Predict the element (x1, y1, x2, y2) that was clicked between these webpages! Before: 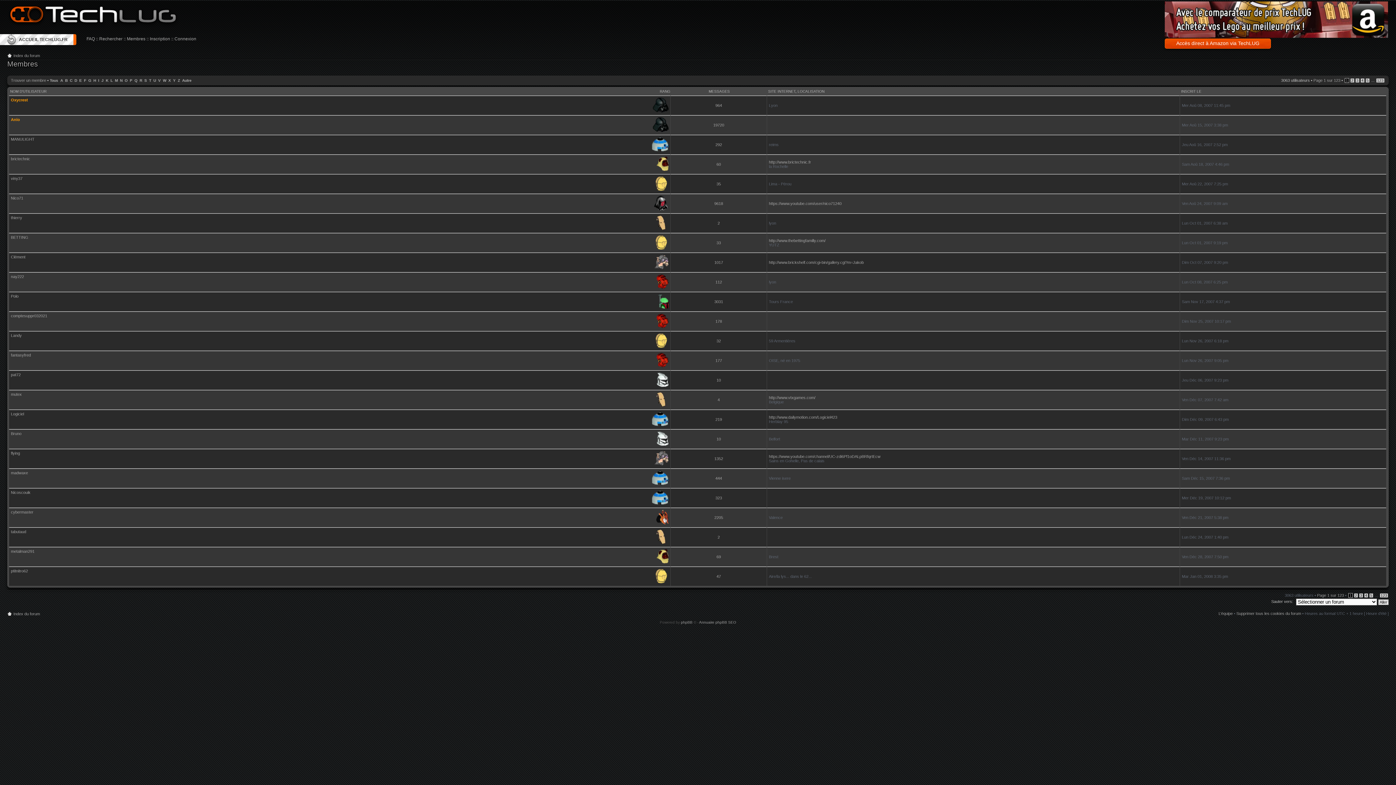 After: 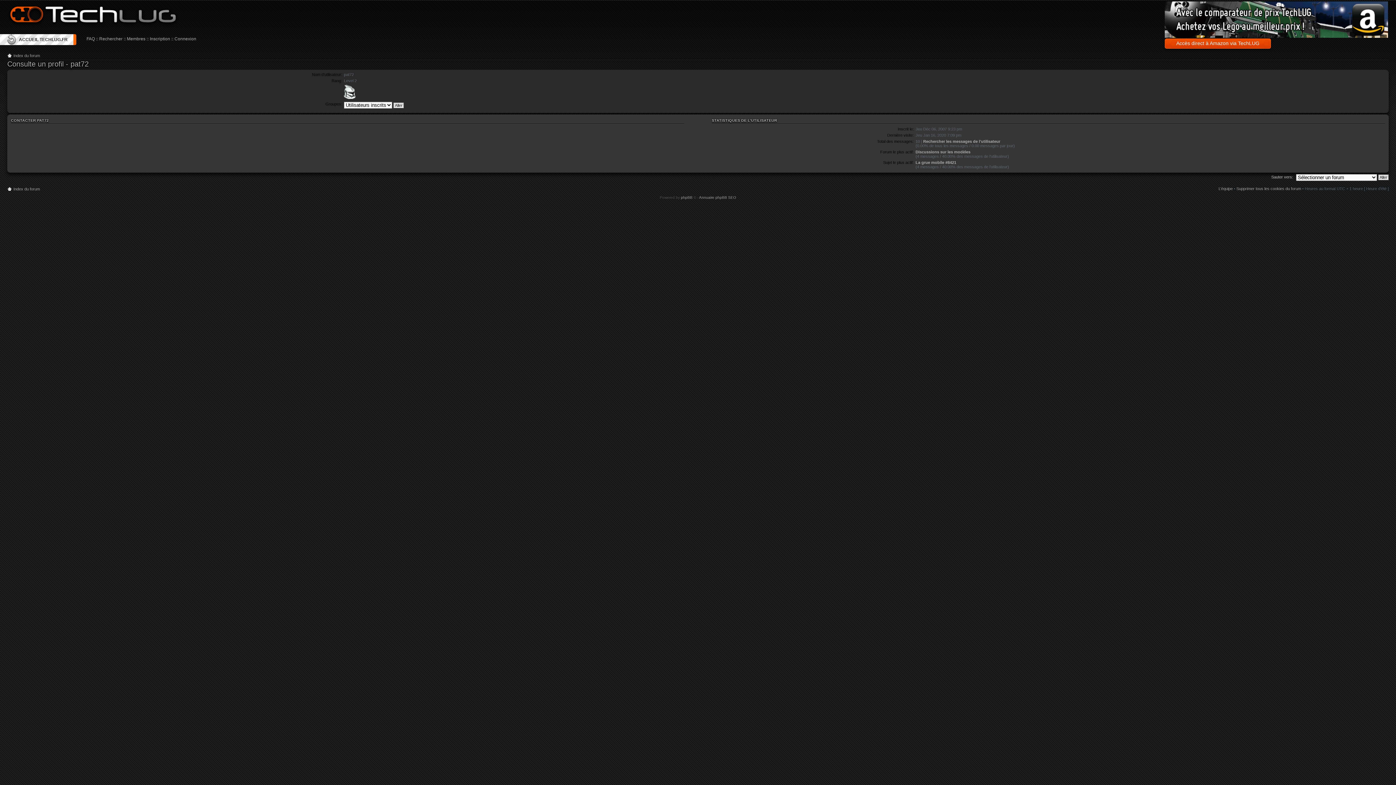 Action: bbox: (10, 372, 20, 377) label: pat72